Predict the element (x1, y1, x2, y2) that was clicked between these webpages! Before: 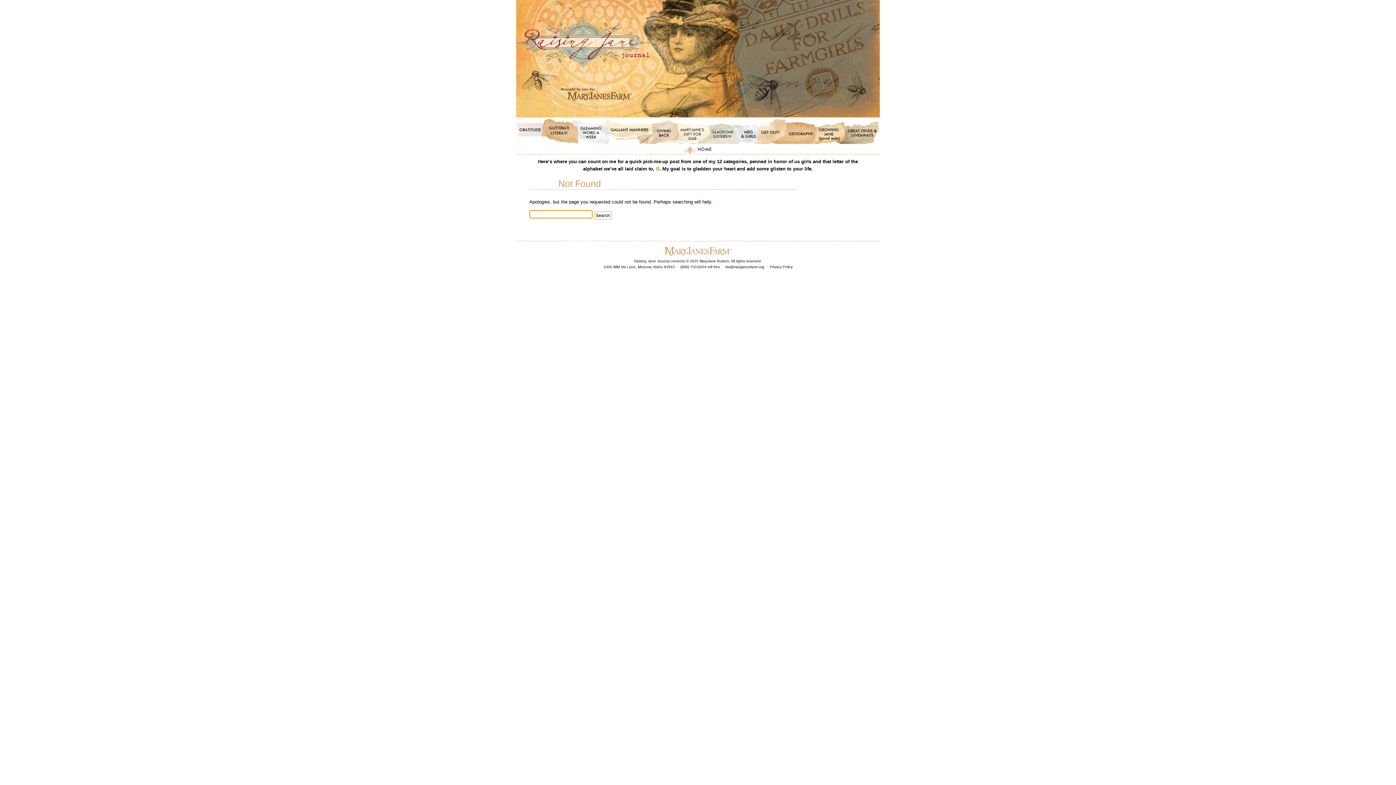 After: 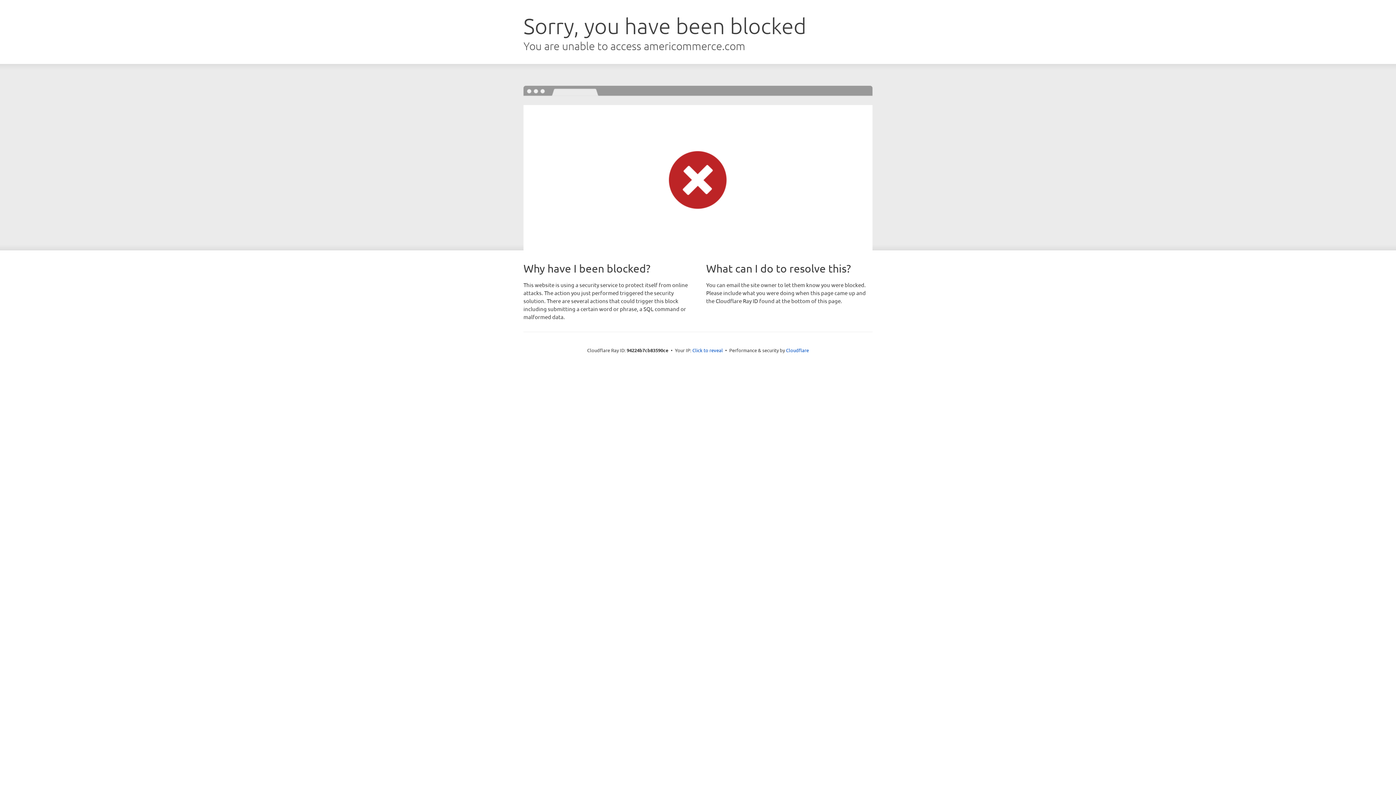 Action: bbox: (664, 245, 731, 258)